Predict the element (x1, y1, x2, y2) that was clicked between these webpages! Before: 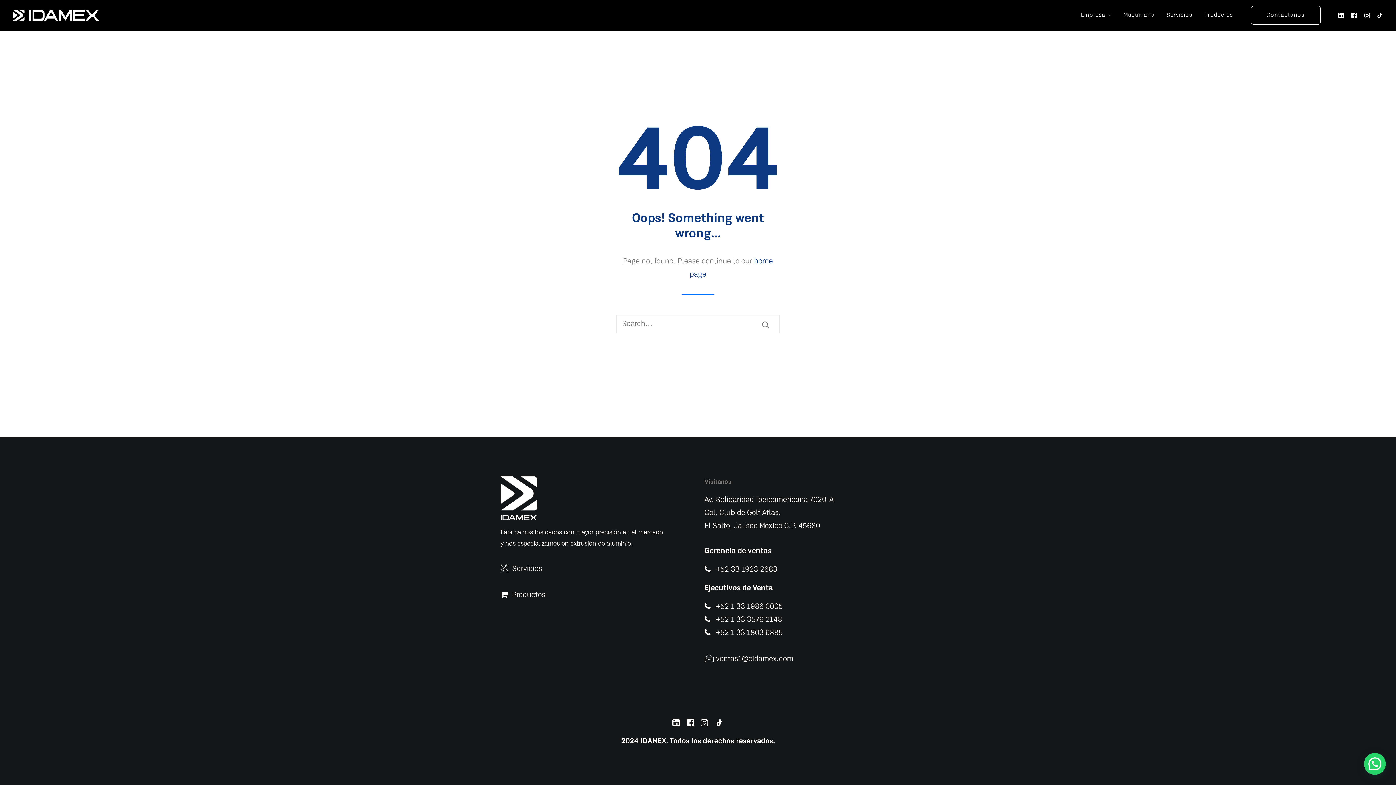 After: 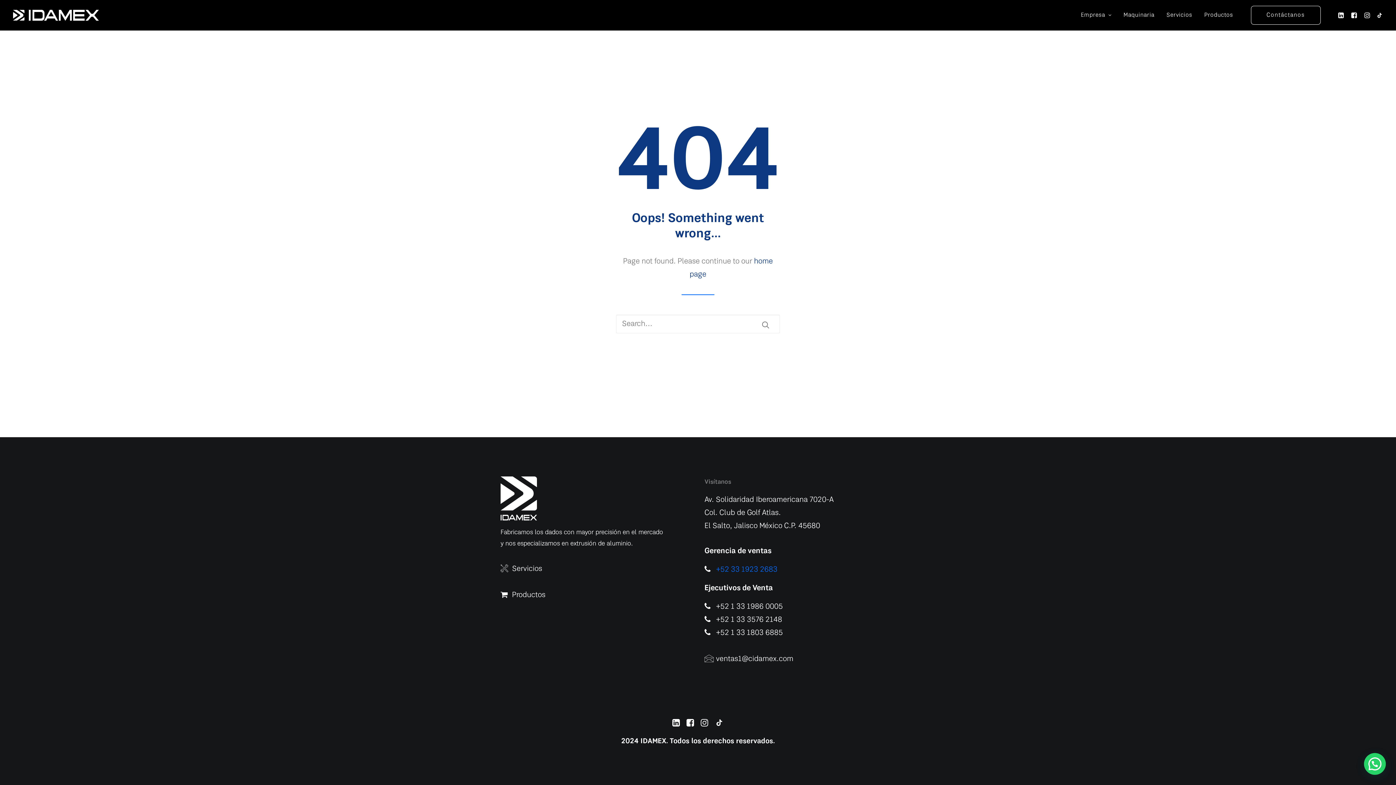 Action: bbox: (716, 566, 777, 573) label: +52 33 1923 2683